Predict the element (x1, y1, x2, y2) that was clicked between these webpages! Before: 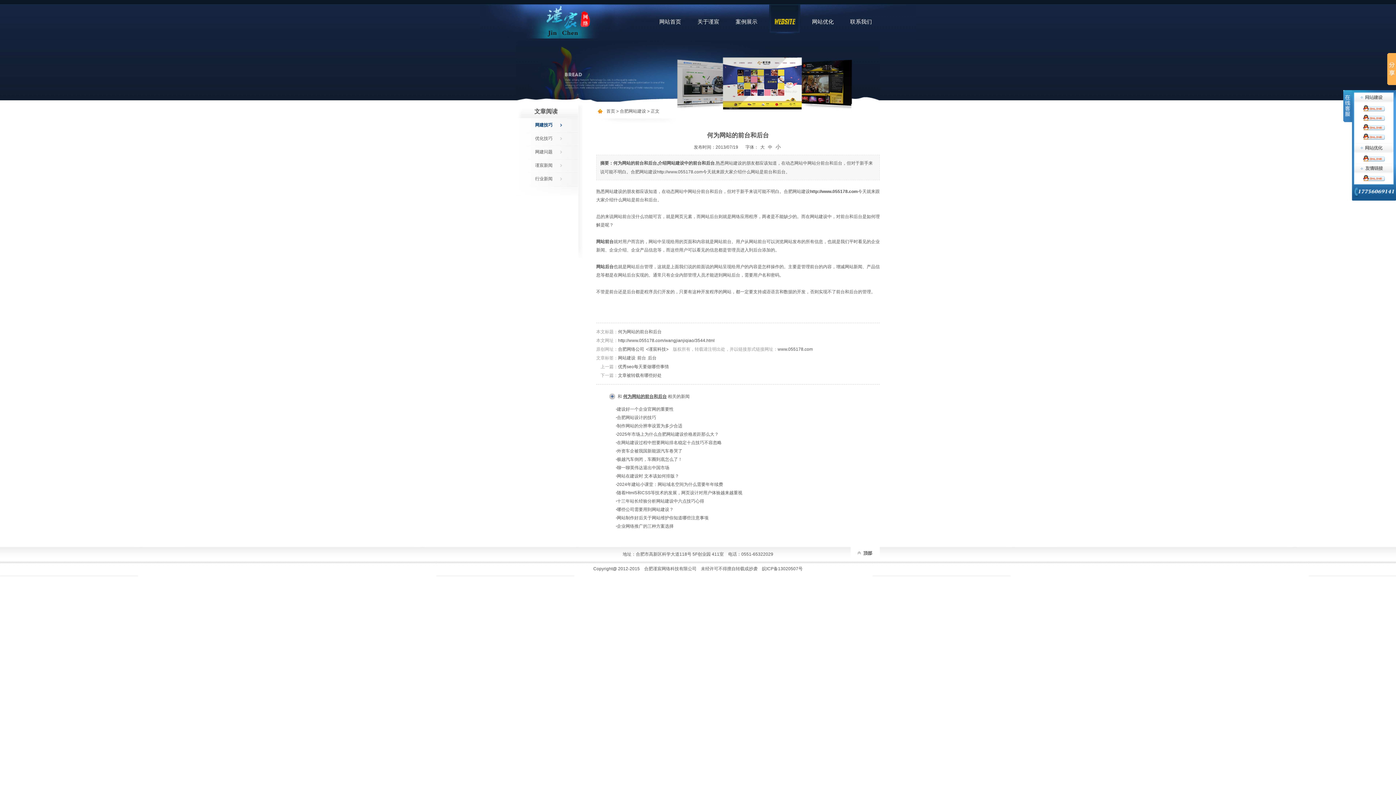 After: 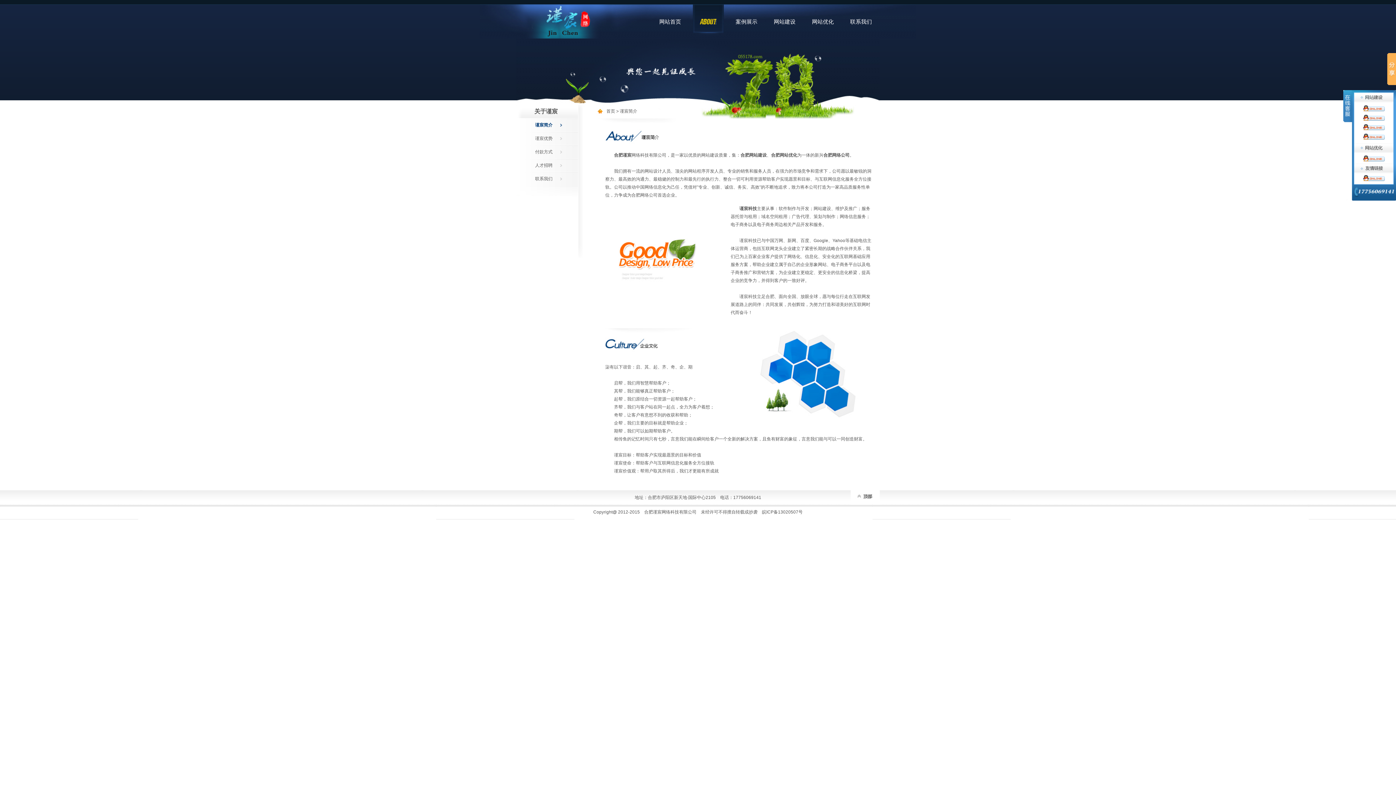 Action: label: 关于谨宸 bbox: (693, 4, 724, 36)